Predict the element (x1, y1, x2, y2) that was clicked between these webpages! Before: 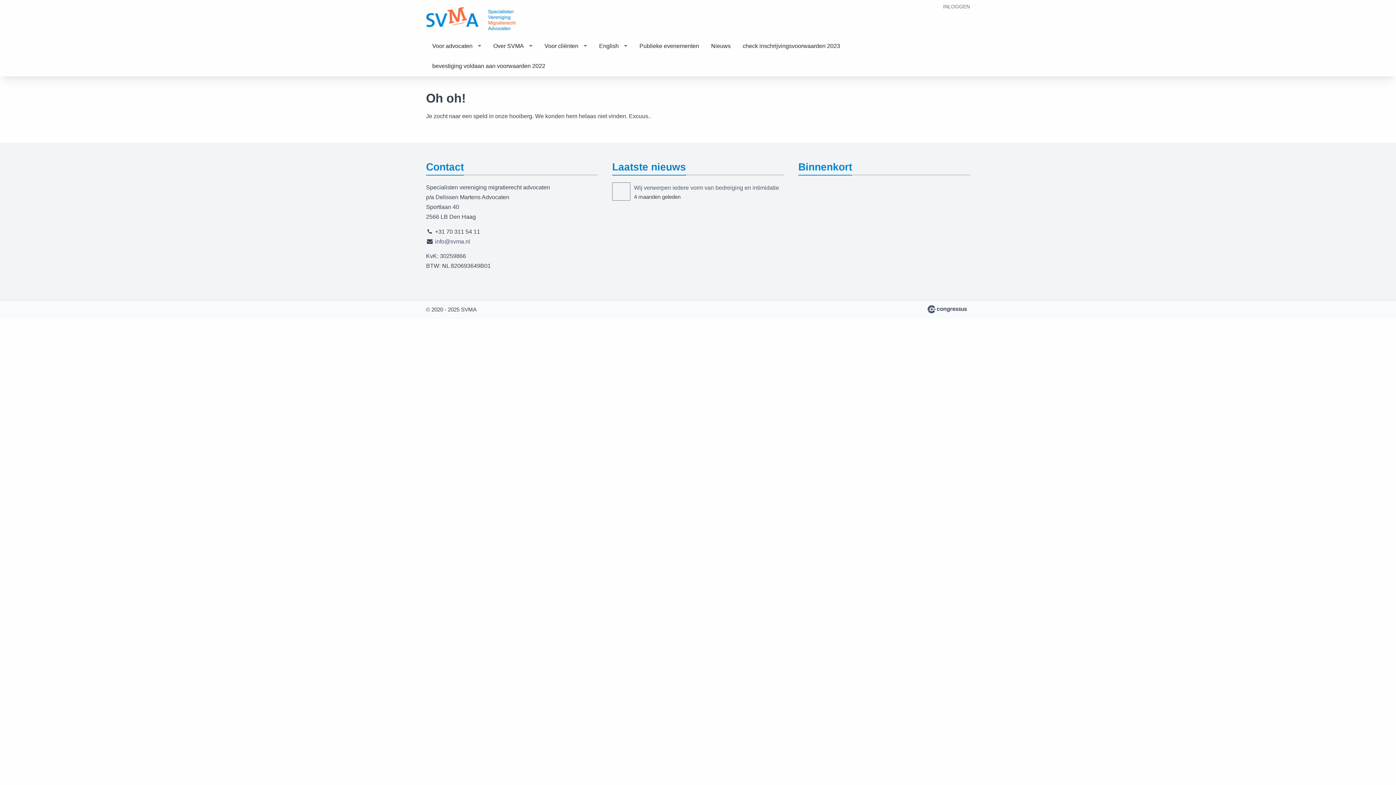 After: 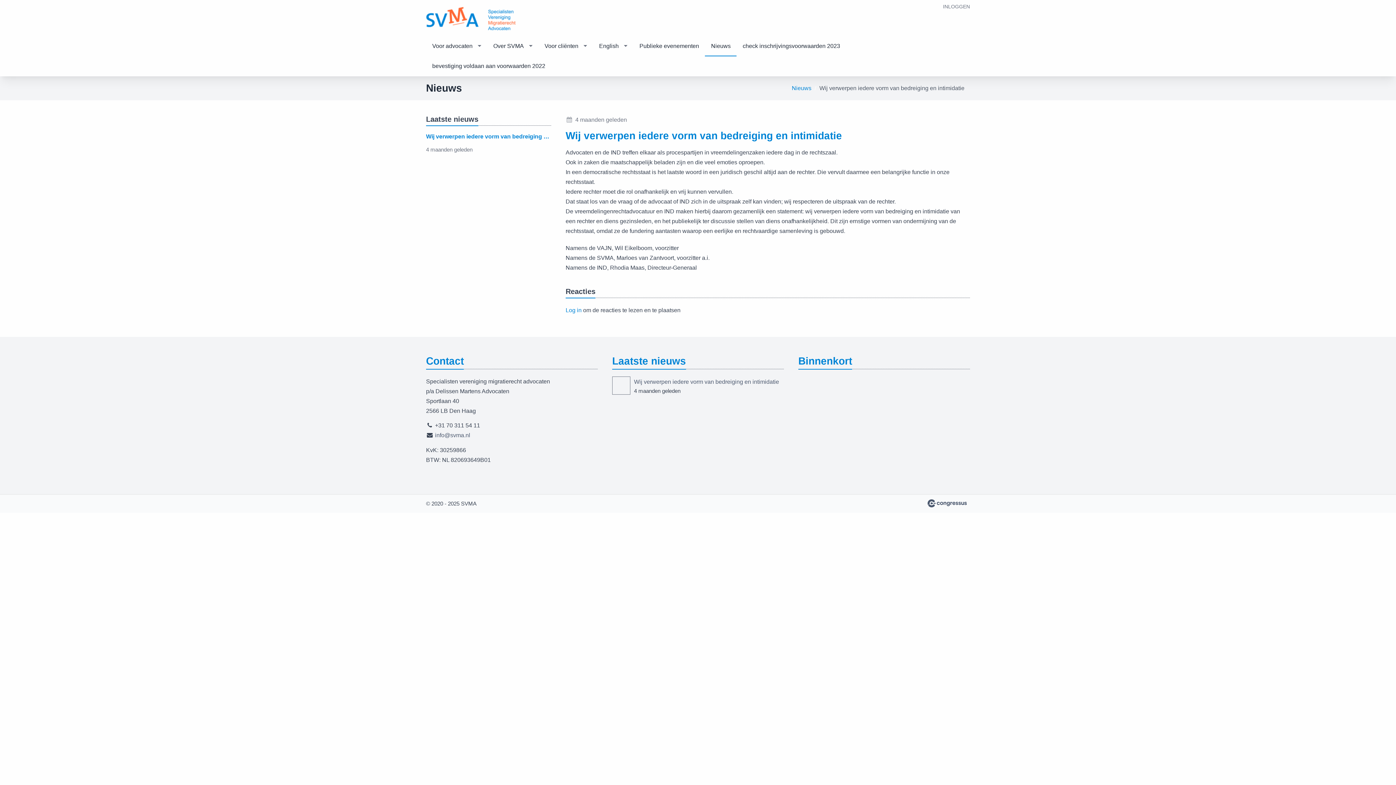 Action: bbox: (612, 182, 630, 200)